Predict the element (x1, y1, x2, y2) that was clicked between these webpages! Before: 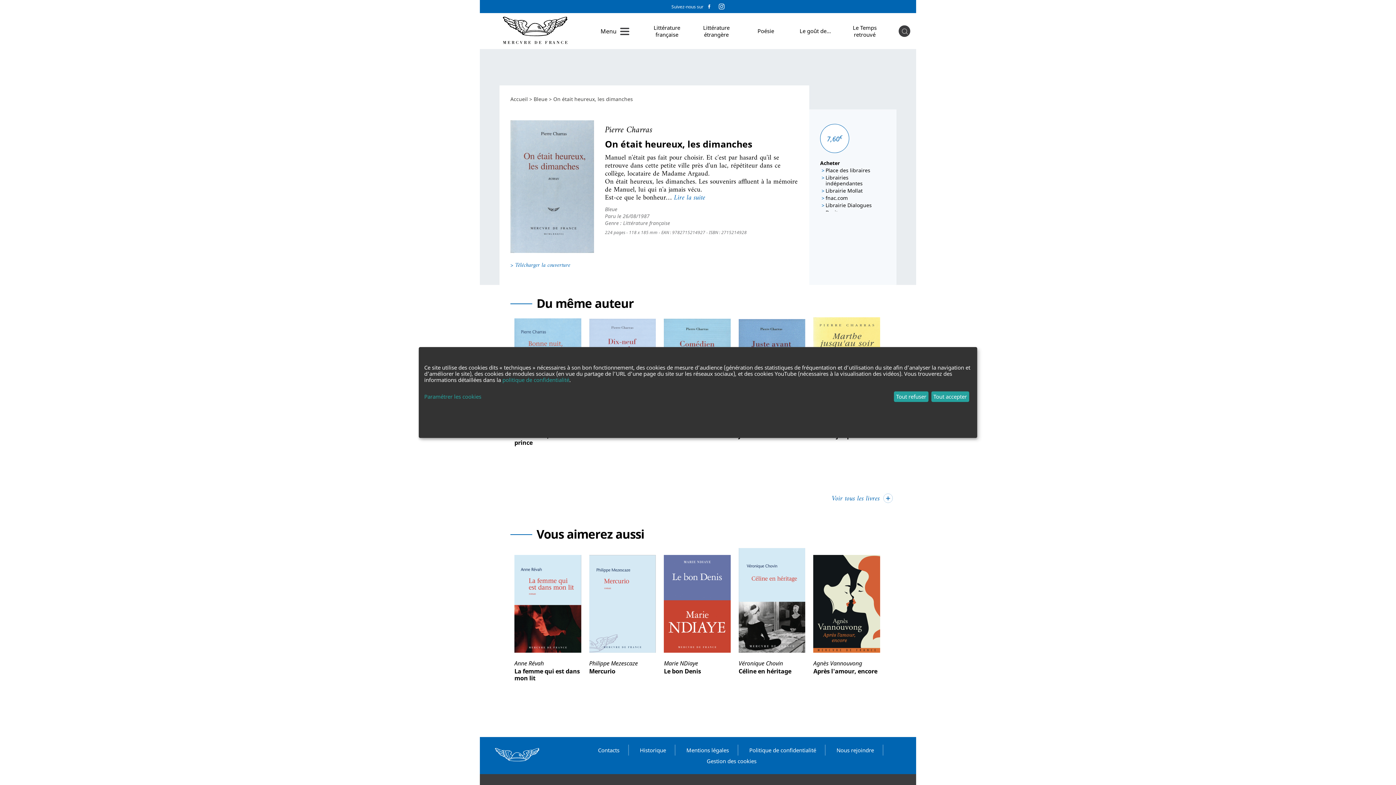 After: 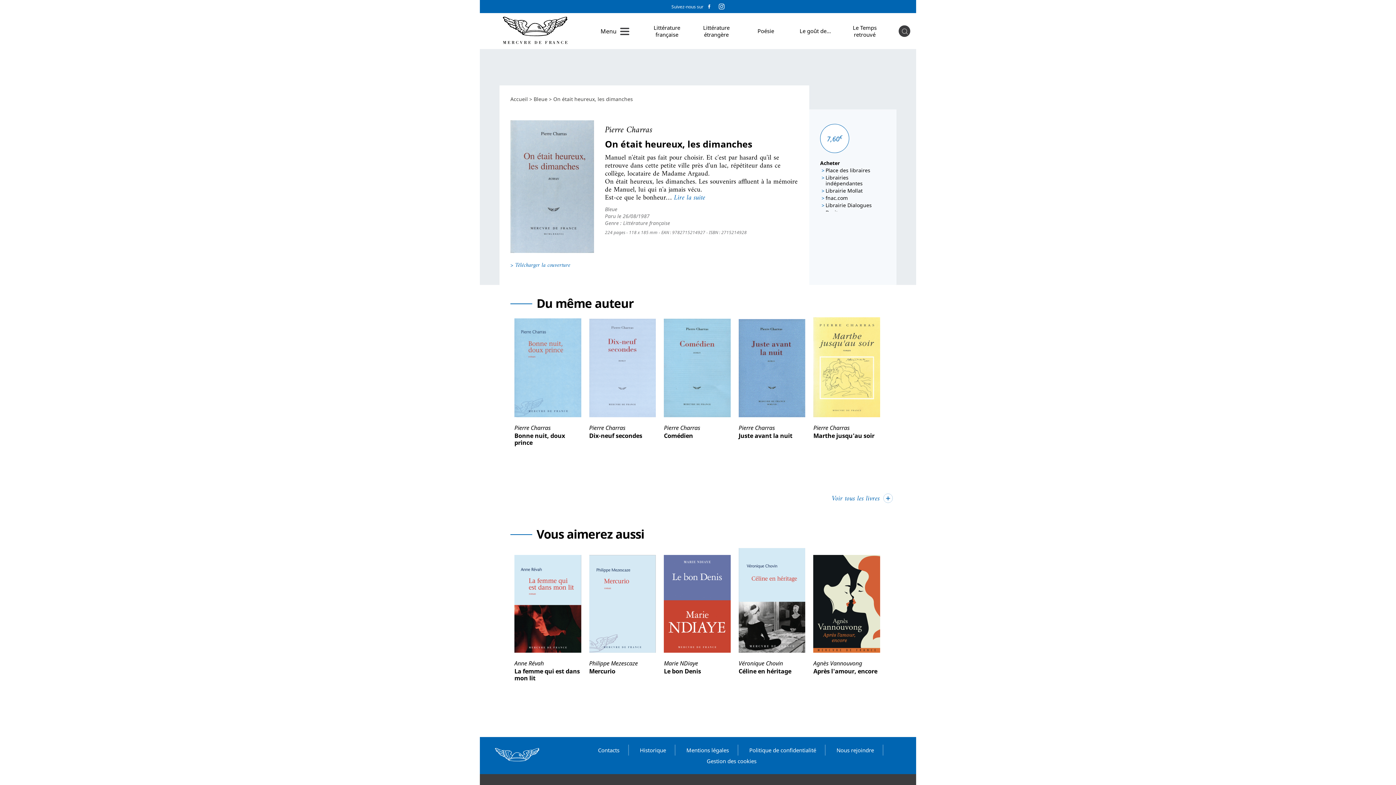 Action: label: Tout refuser bbox: (894, 391, 928, 402)